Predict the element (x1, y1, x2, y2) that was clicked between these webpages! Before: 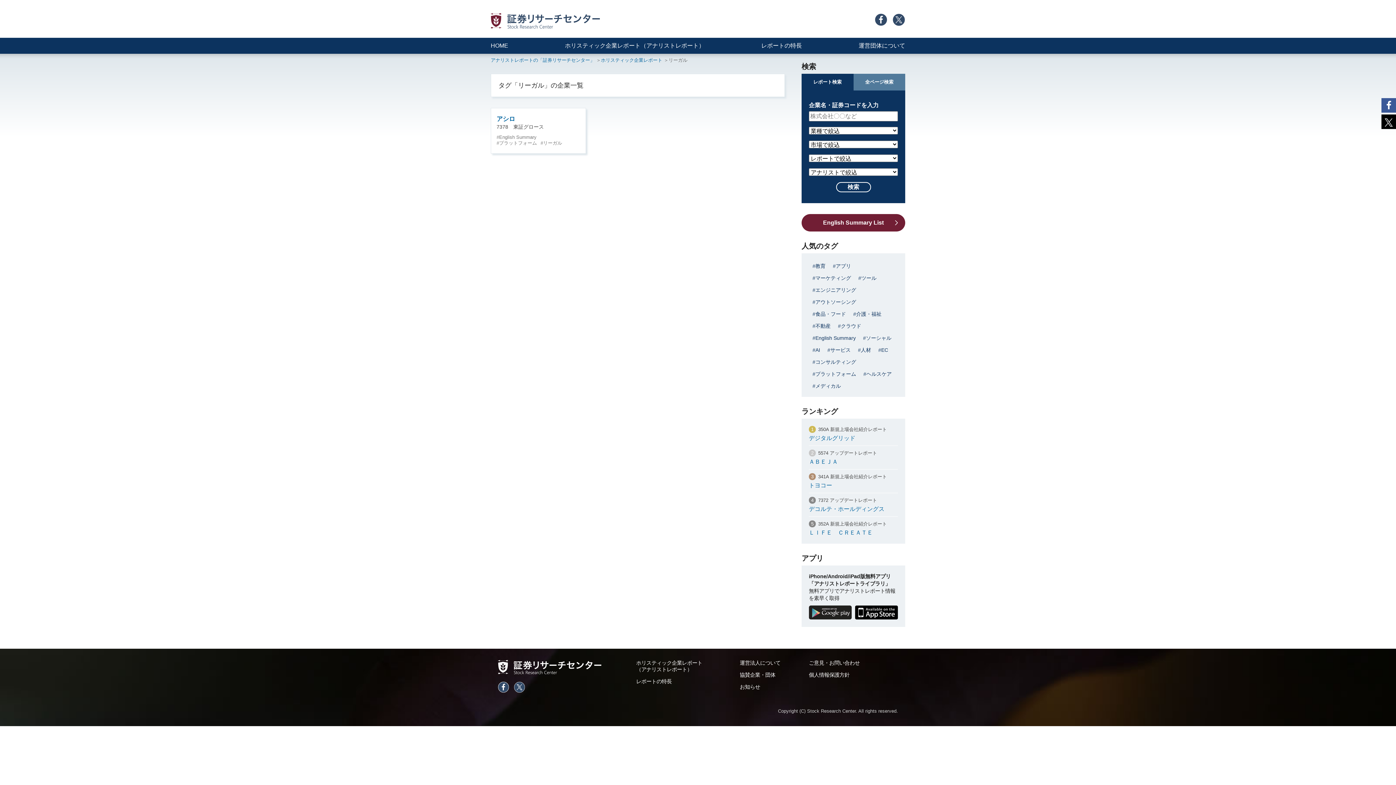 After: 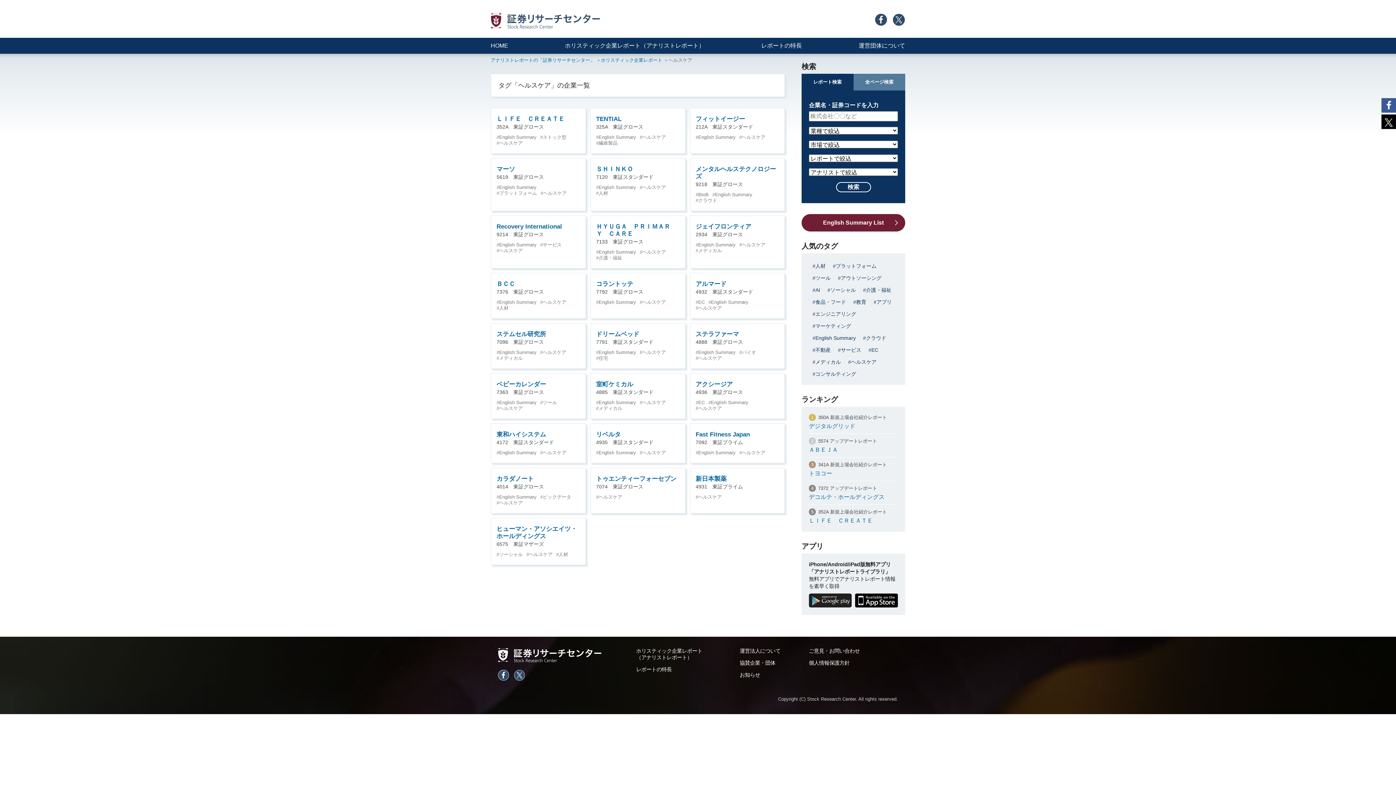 Action: label: ヘルスケア bbox: (860, 370, 894, 377)